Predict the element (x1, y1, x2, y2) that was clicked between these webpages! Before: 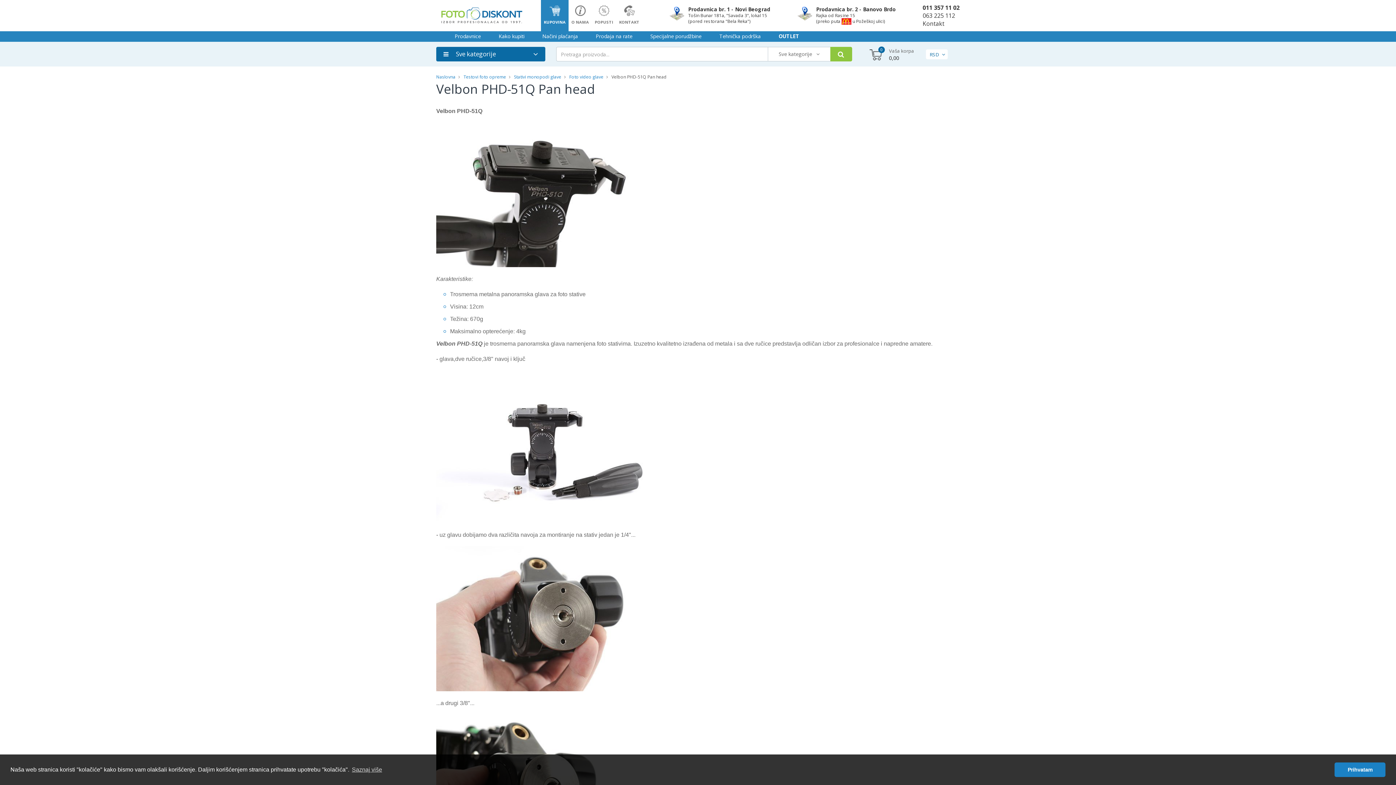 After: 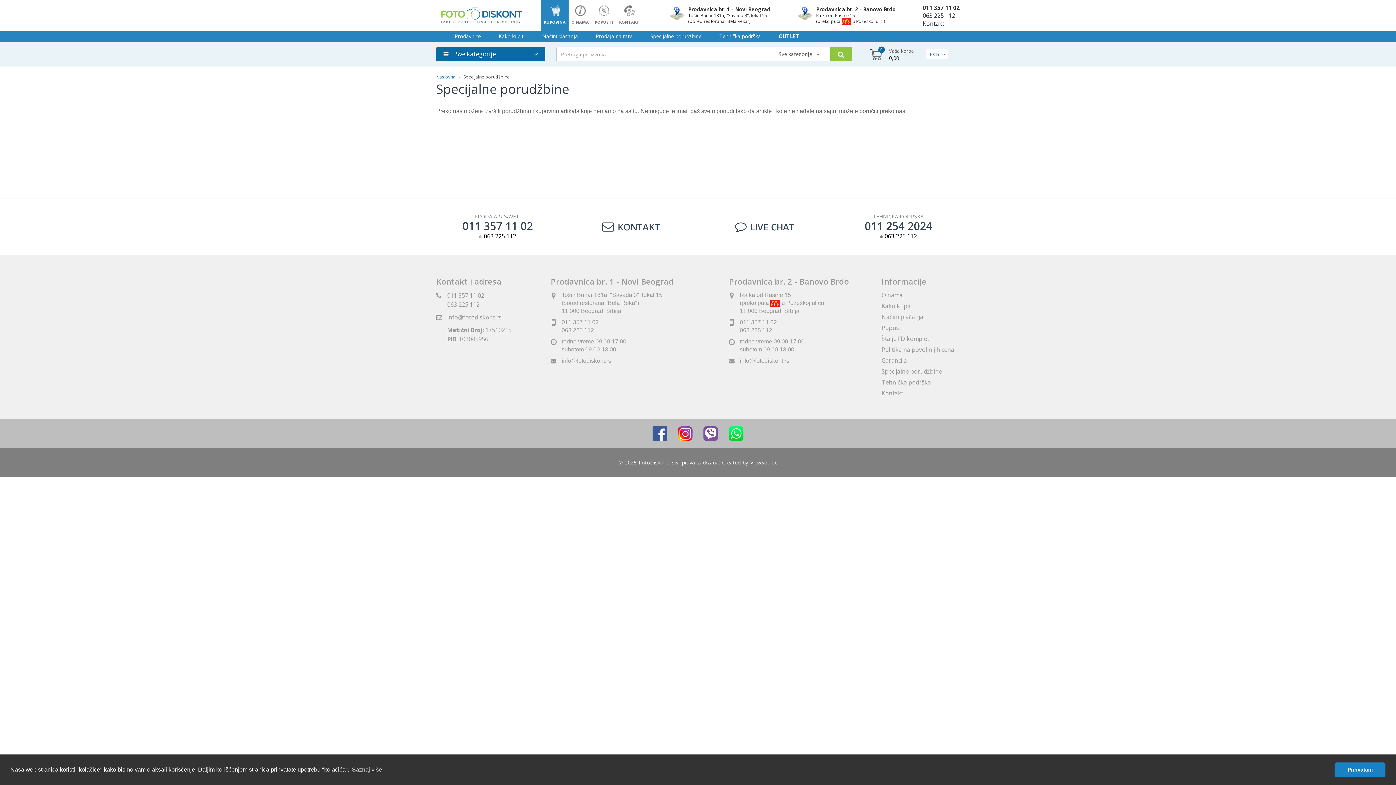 Action: bbox: (650, 32, 703, 39) label: Specijalne porudžbine